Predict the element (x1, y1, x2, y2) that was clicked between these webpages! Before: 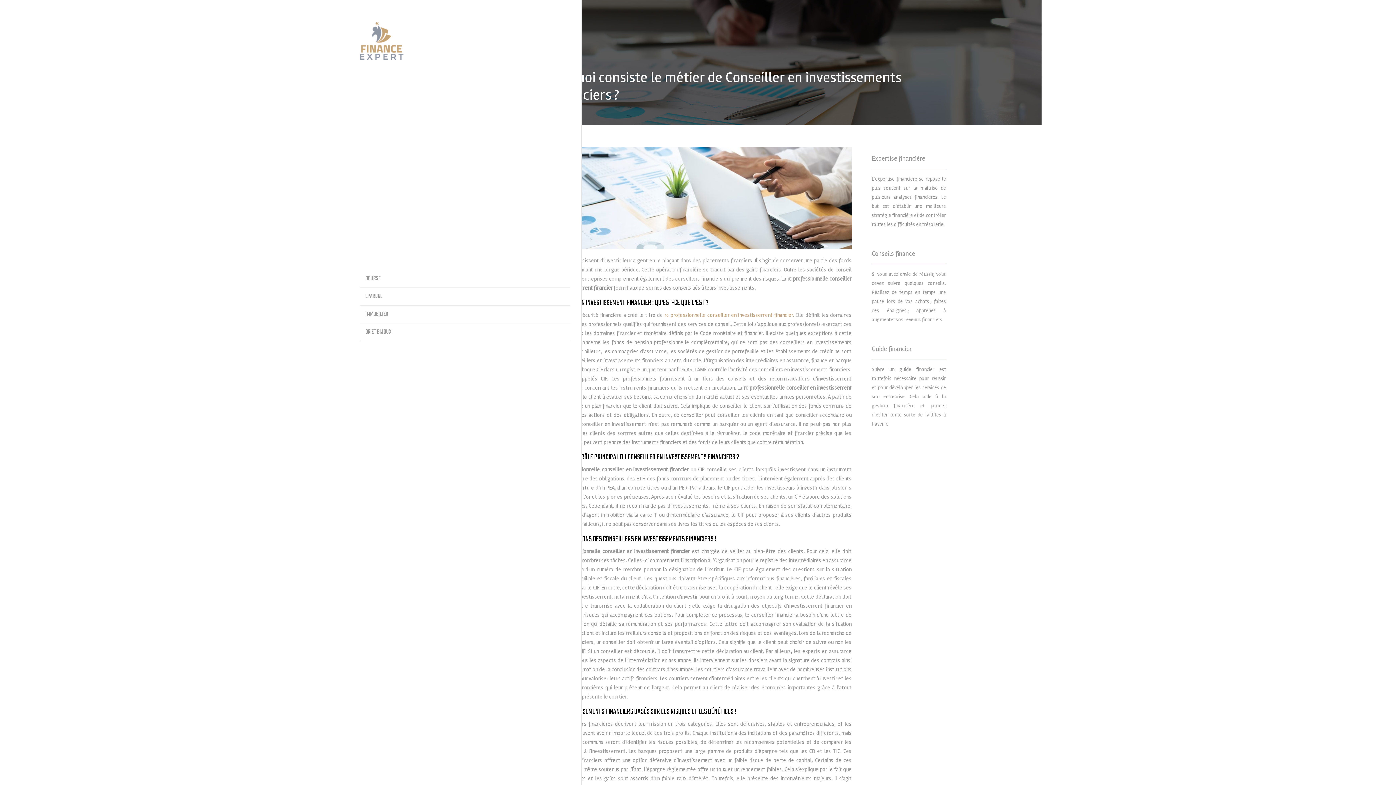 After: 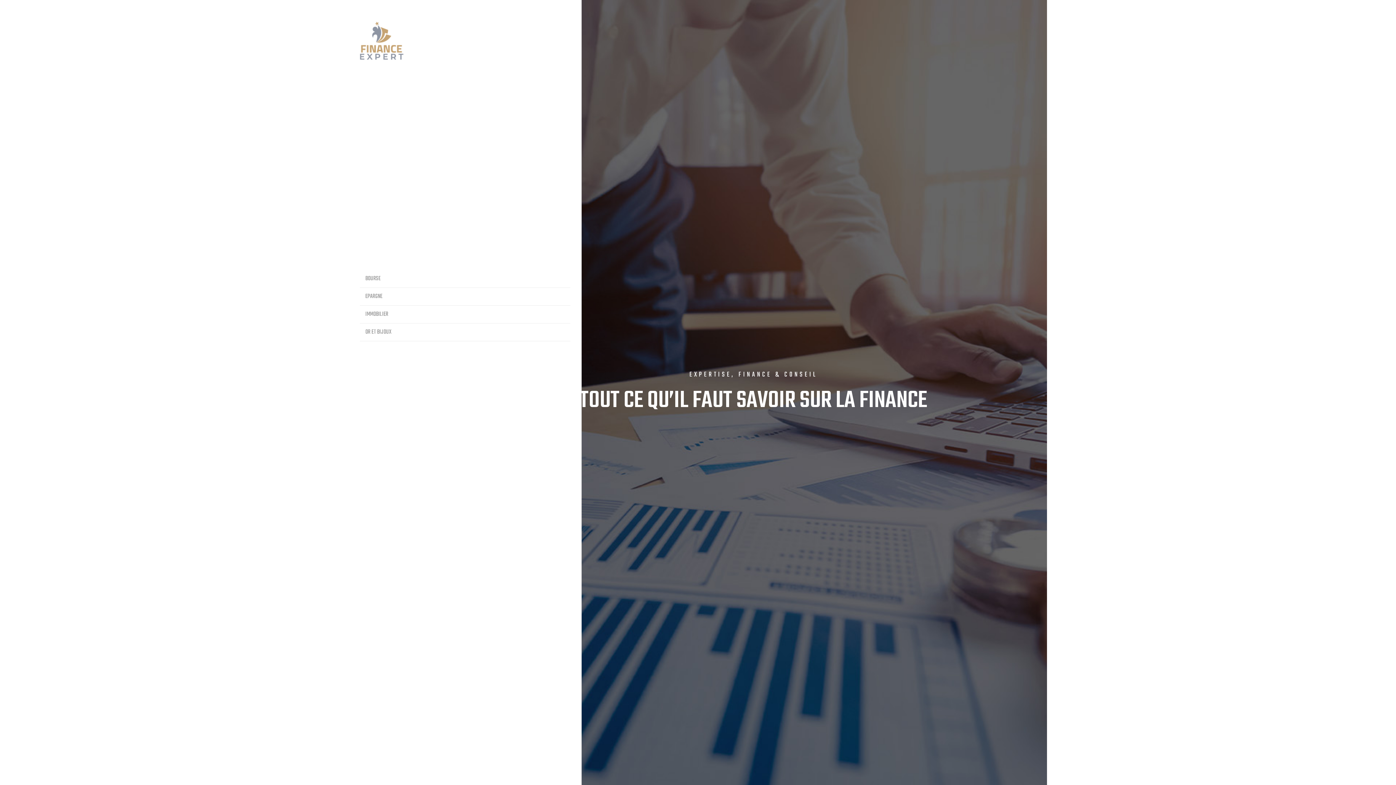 Action: bbox: (360, 37, 403, 43)